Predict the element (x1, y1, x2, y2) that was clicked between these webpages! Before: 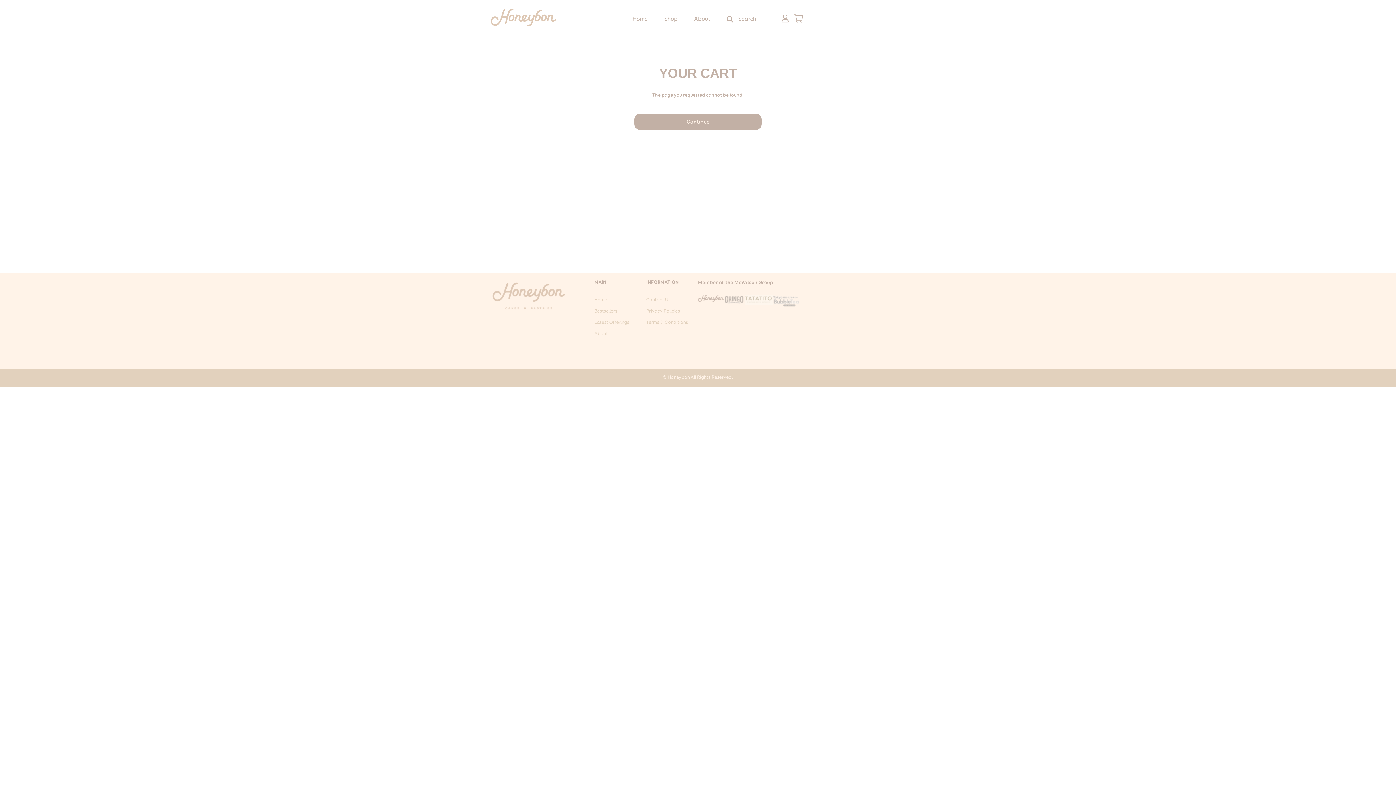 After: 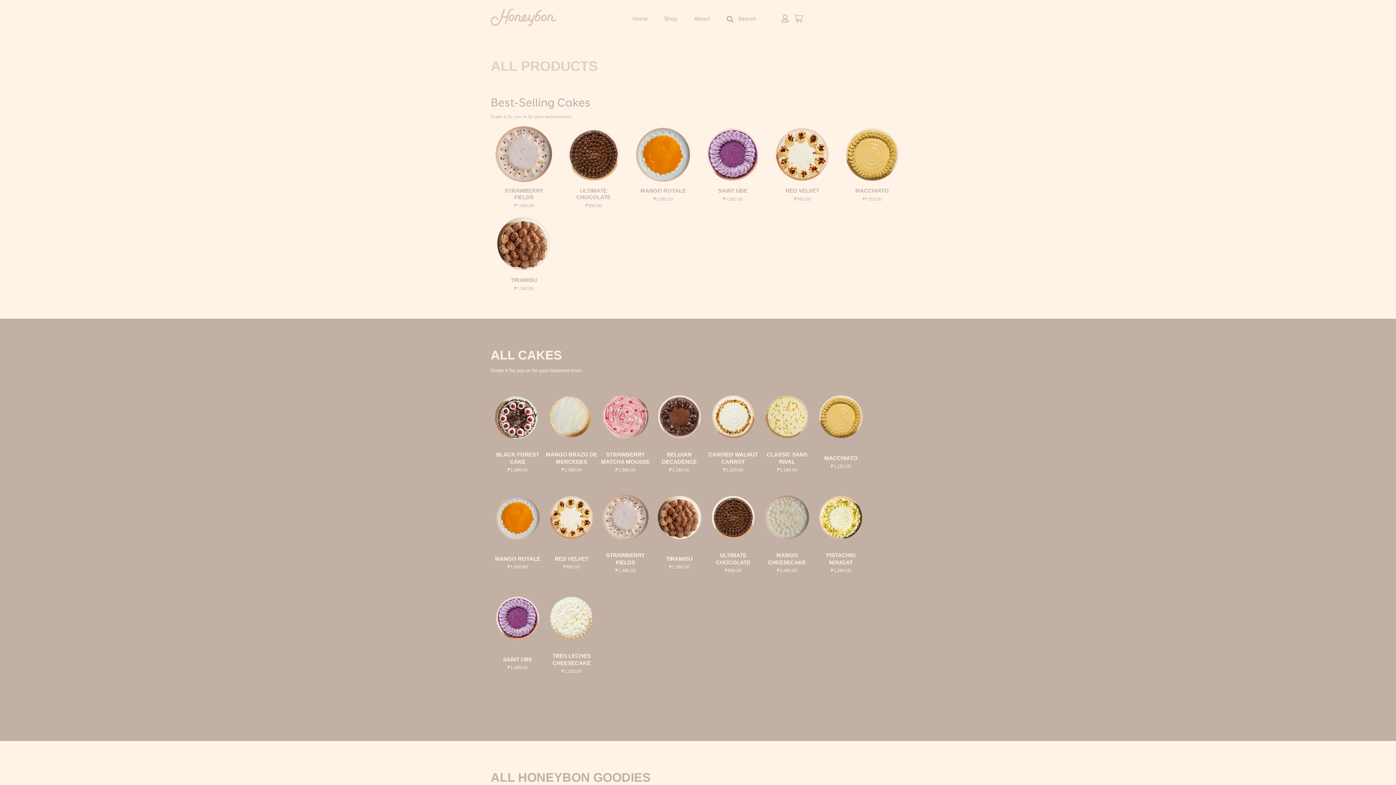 Action: bbox: (664, 16, 677, 22) label: Shop